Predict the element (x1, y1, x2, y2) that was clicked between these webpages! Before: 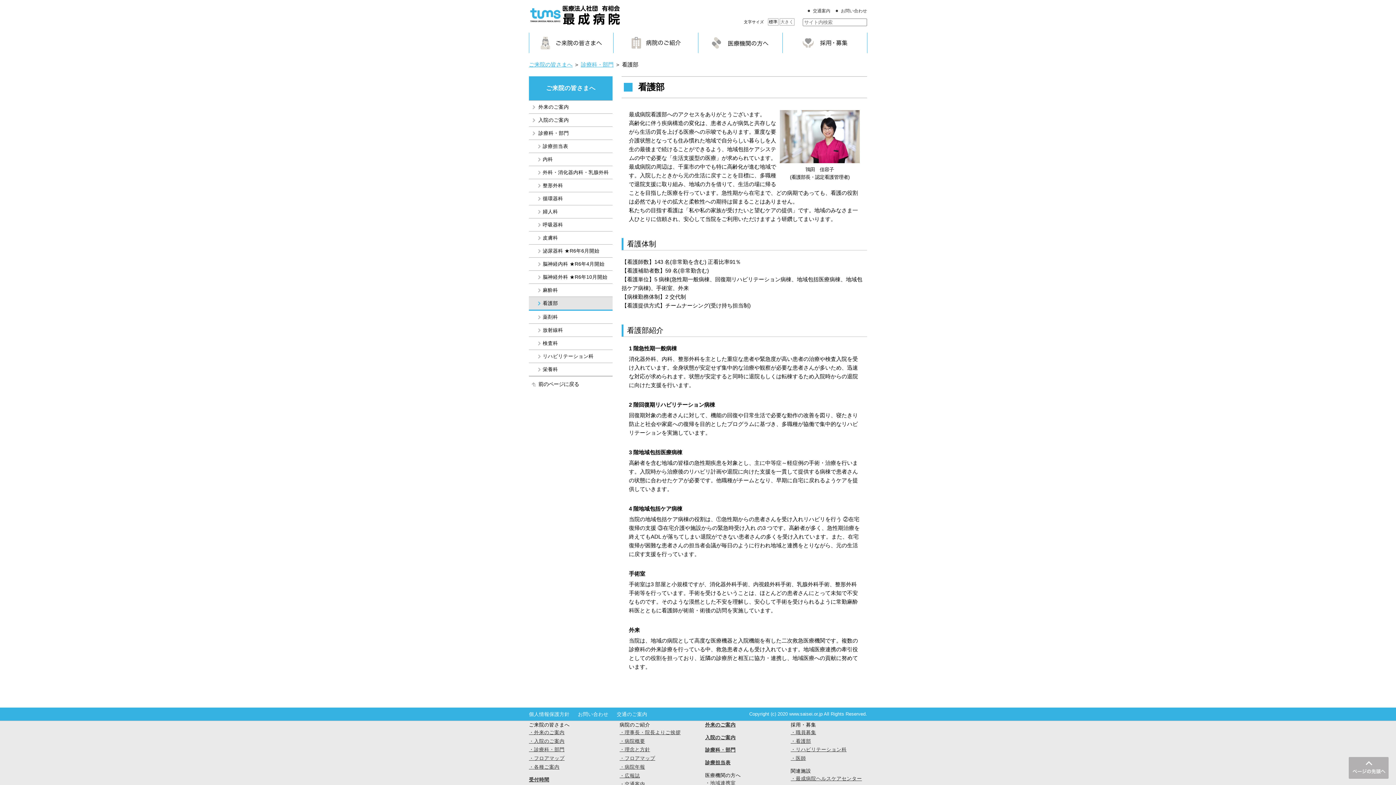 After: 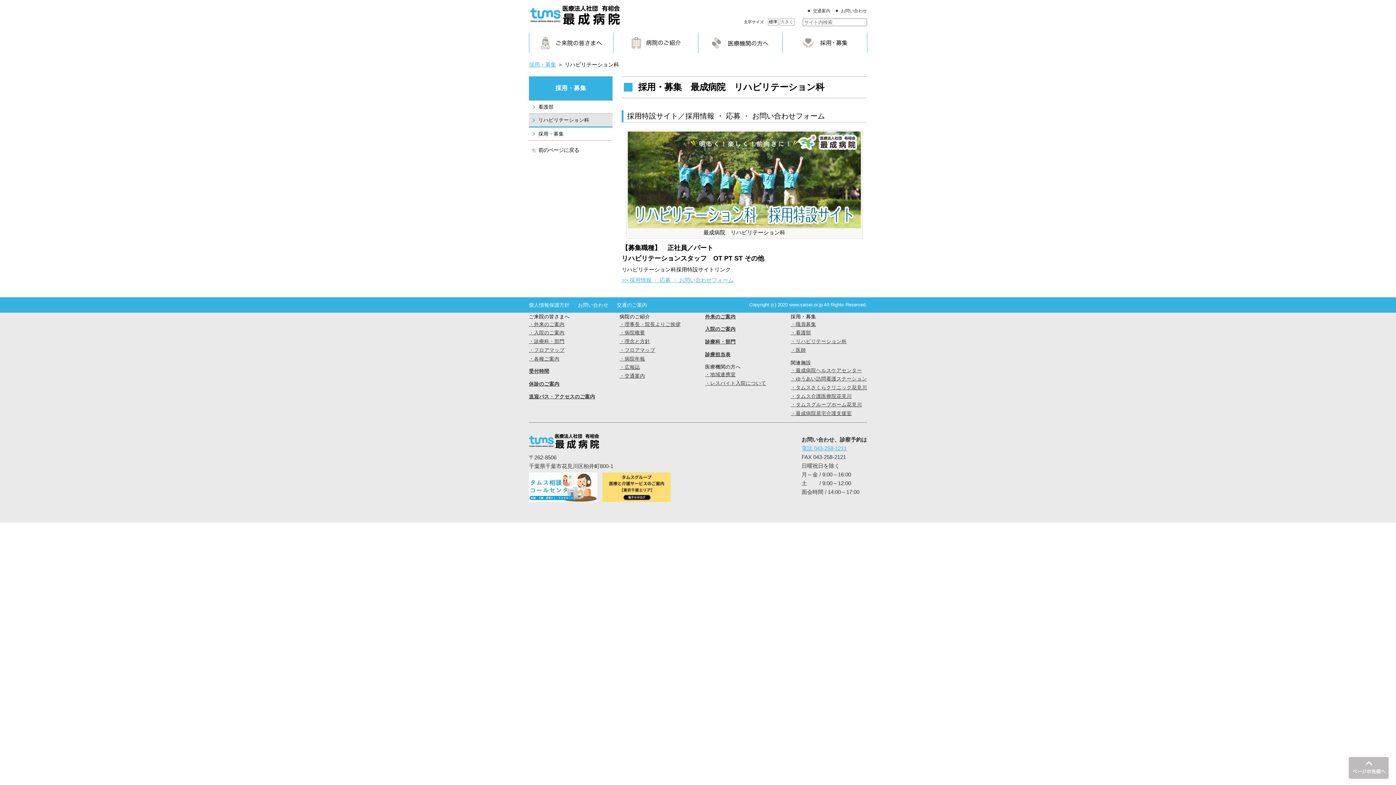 Action: label: ・リハビリテーション科 bbox: (790, 727, 846, 733)